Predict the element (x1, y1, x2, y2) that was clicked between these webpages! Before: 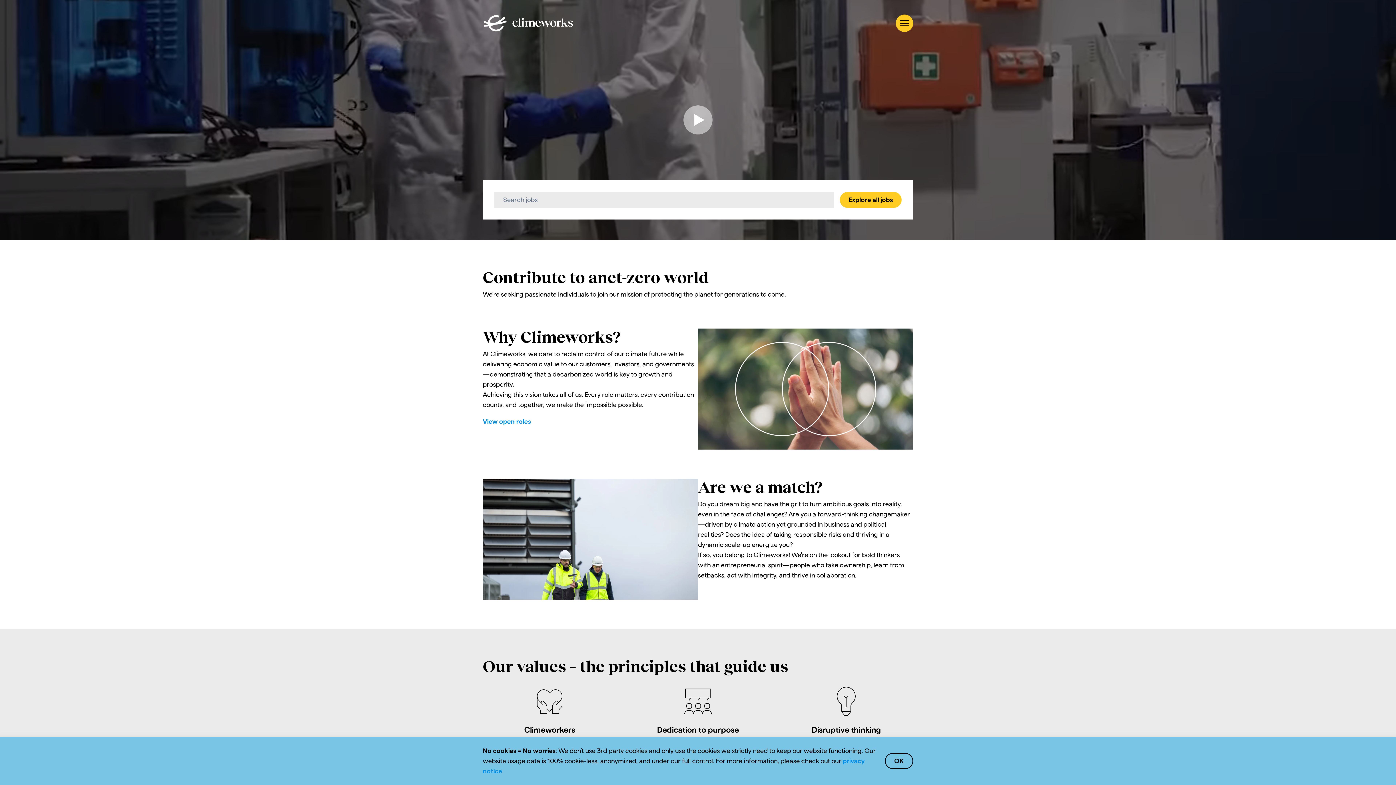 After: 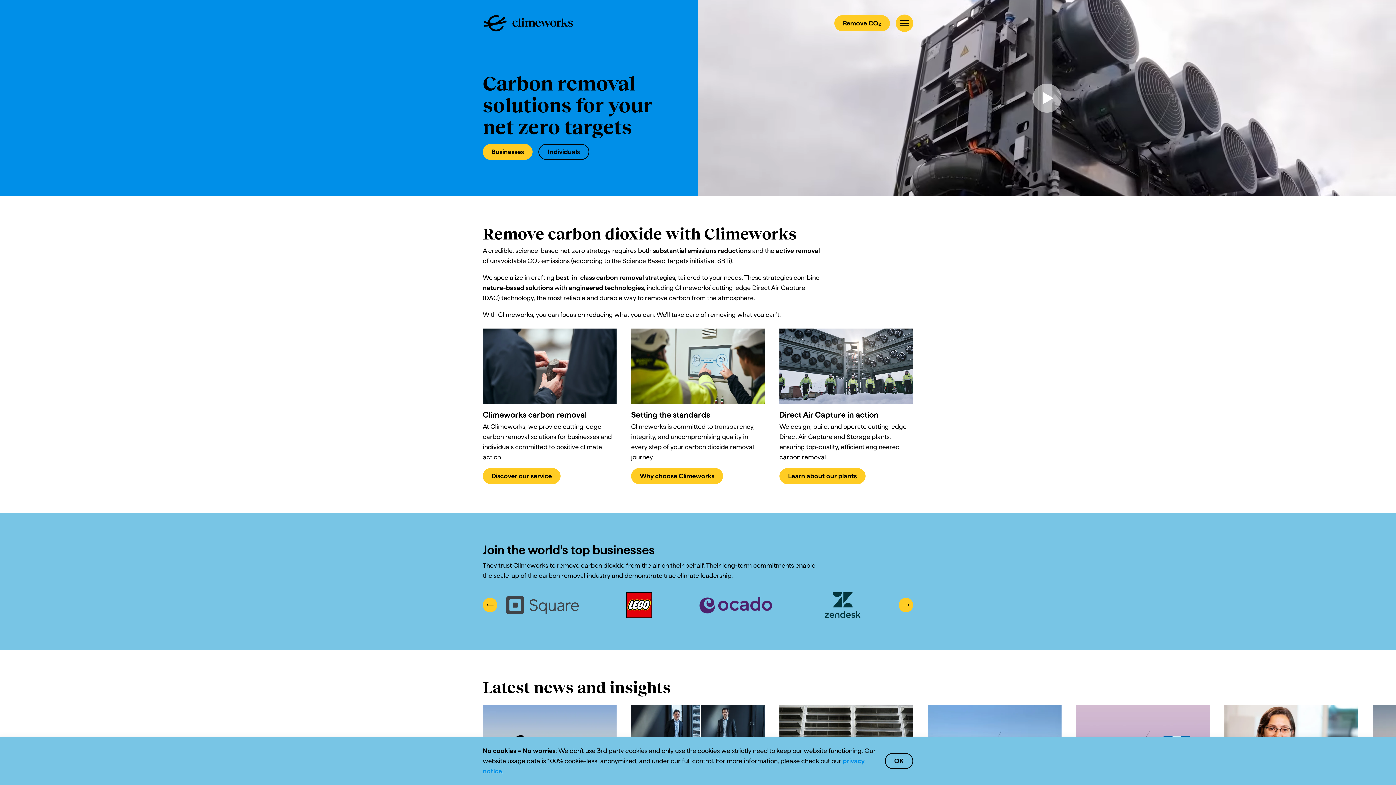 Action: bbox: (482, 14, 573, 32) label:  Logo climeworks.com